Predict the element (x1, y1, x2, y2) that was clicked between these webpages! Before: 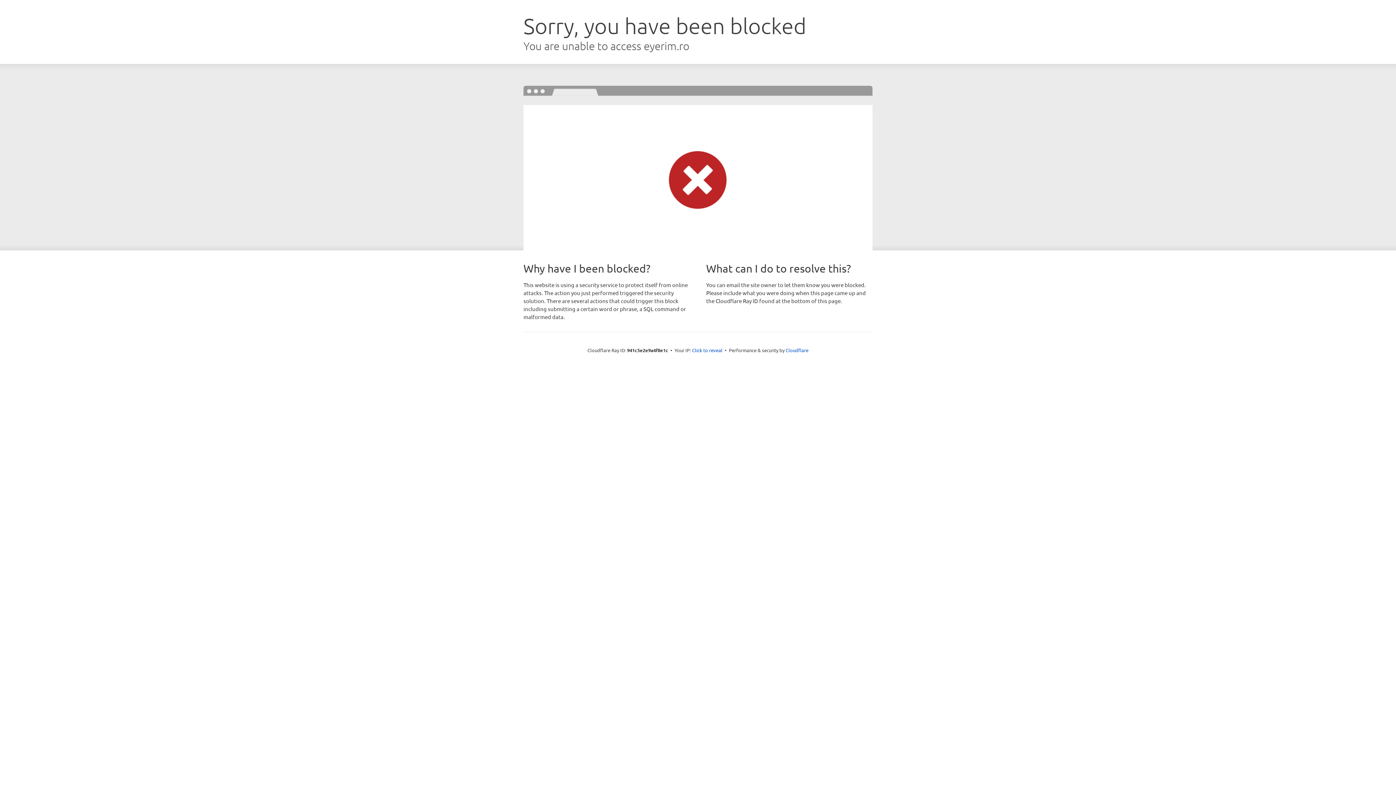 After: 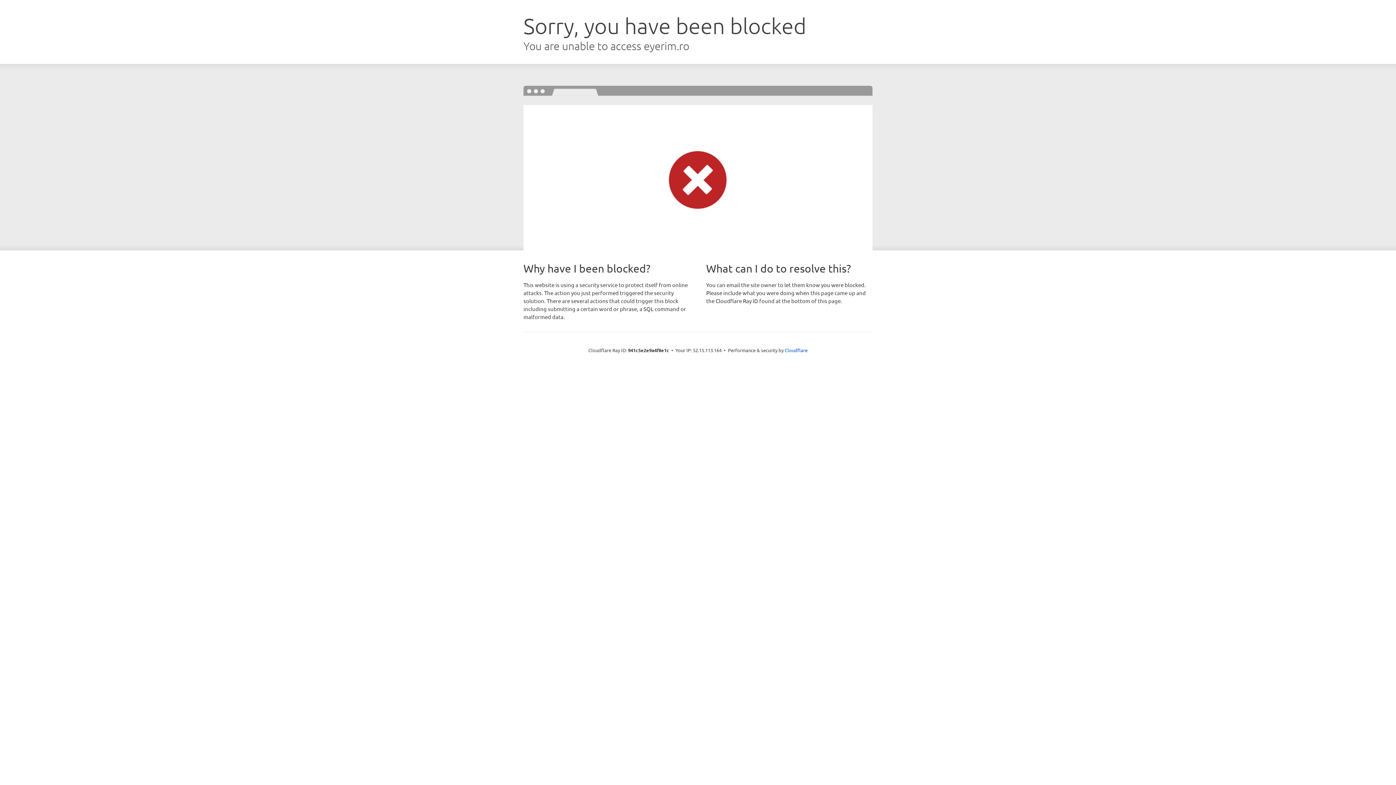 Action: label: Click to reveal bbox: (692, 346, 722, 353)